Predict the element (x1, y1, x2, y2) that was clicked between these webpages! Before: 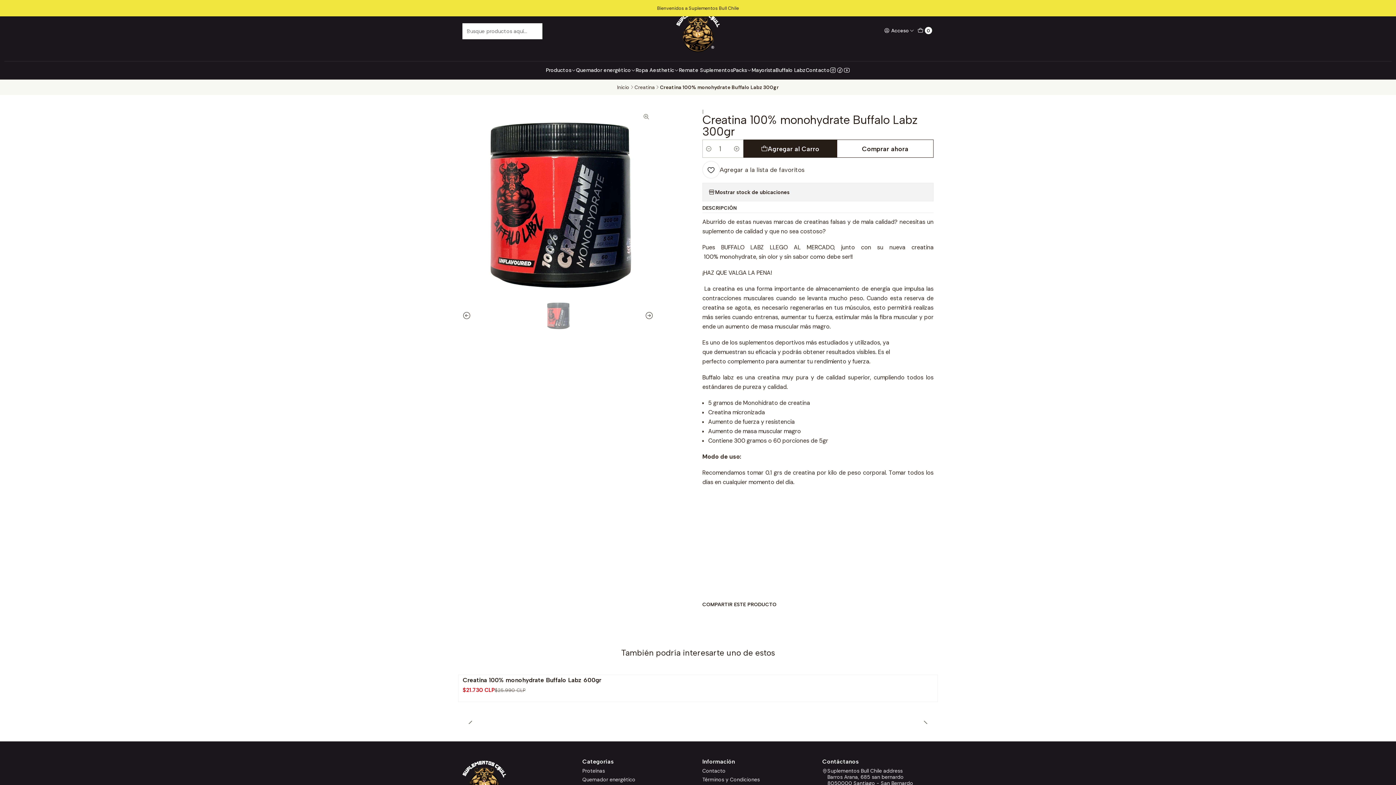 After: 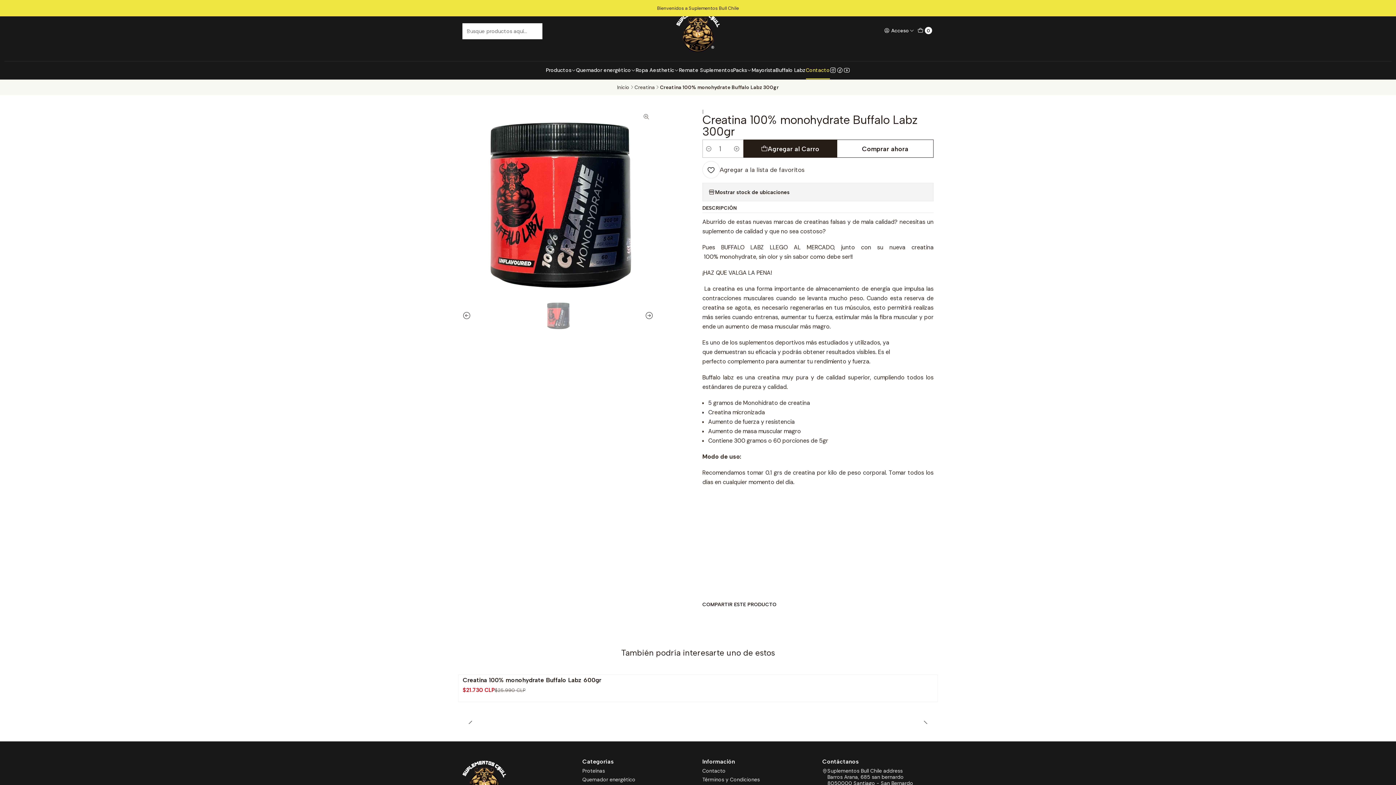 Action: label: Contacto bbox: (806, 61, 830, 79)